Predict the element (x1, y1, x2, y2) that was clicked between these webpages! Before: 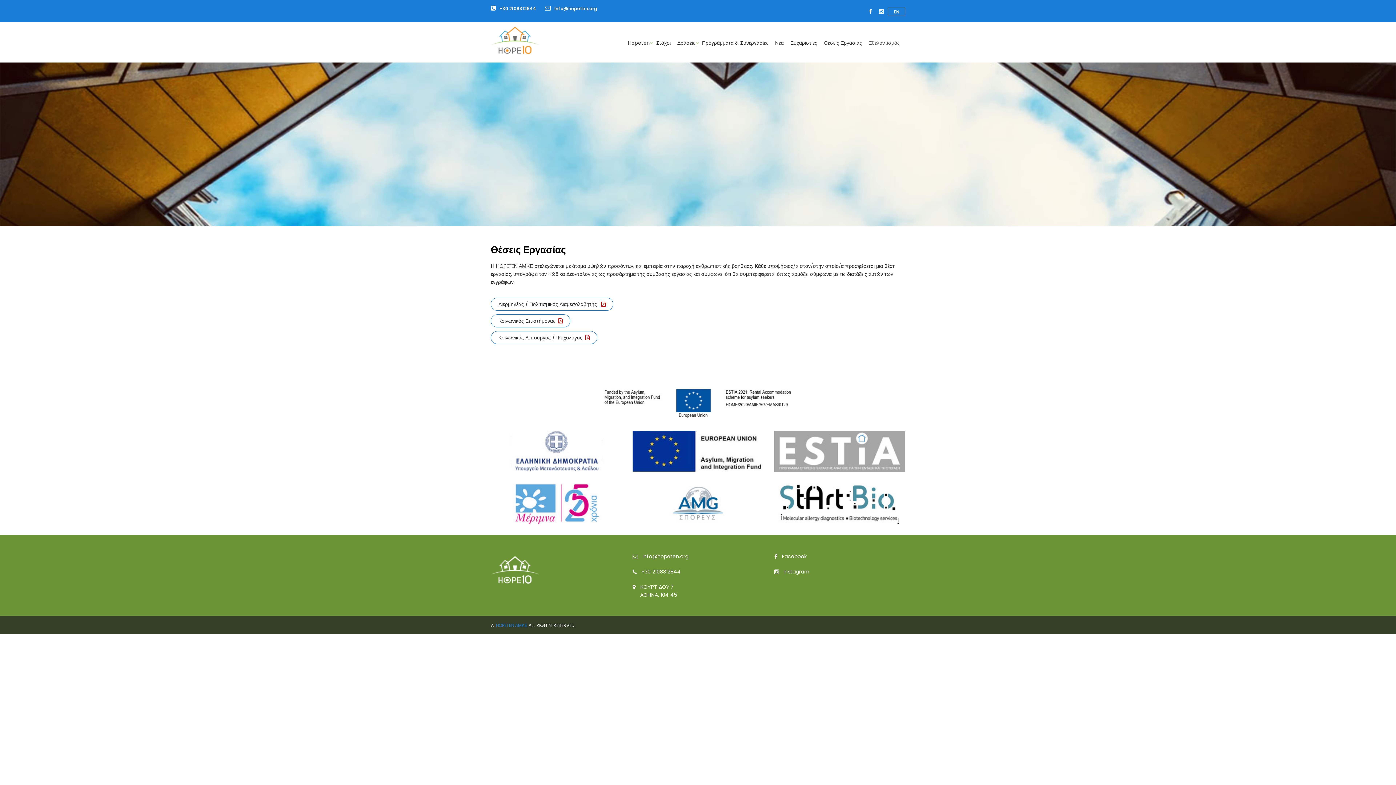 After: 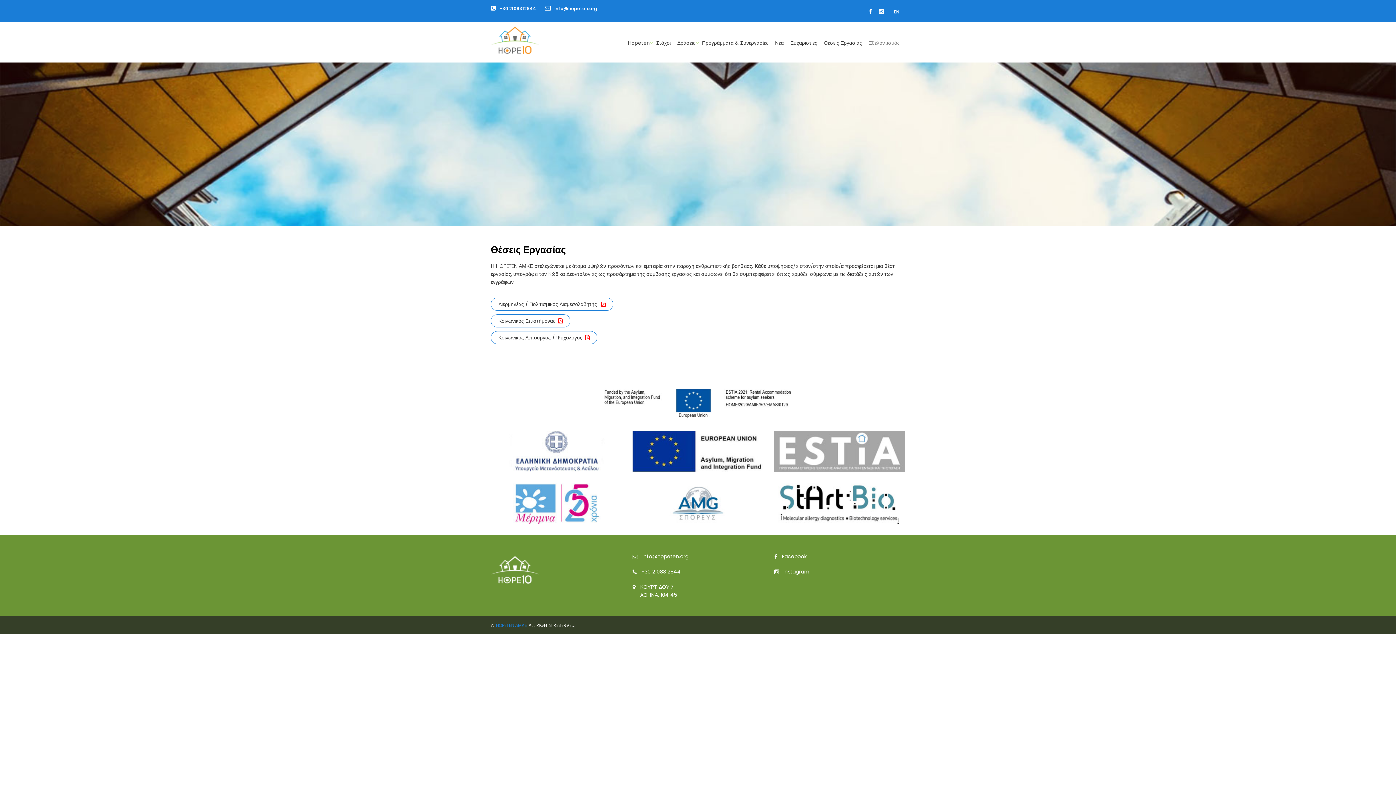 Action: label: +30 2108312844 bbox: (490, 5, 536, 12)